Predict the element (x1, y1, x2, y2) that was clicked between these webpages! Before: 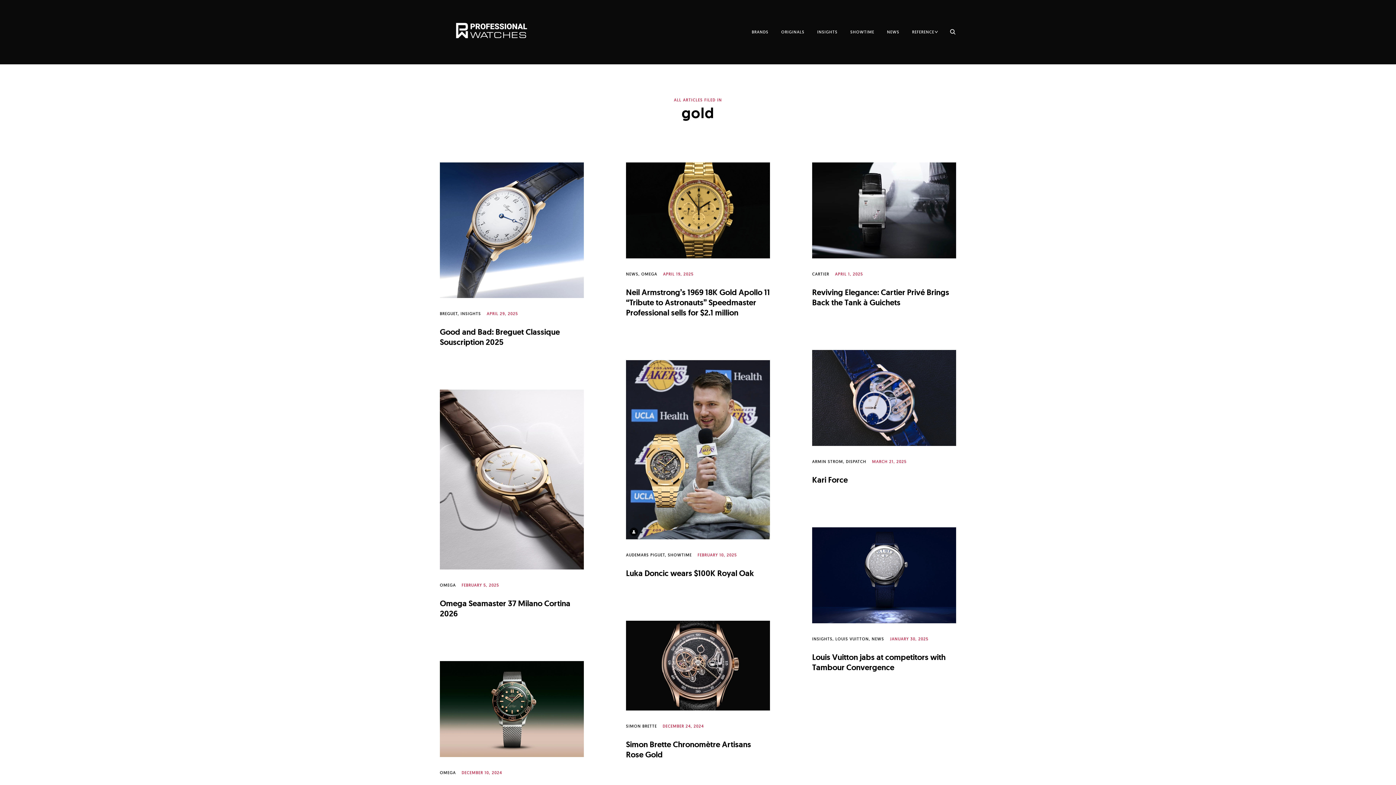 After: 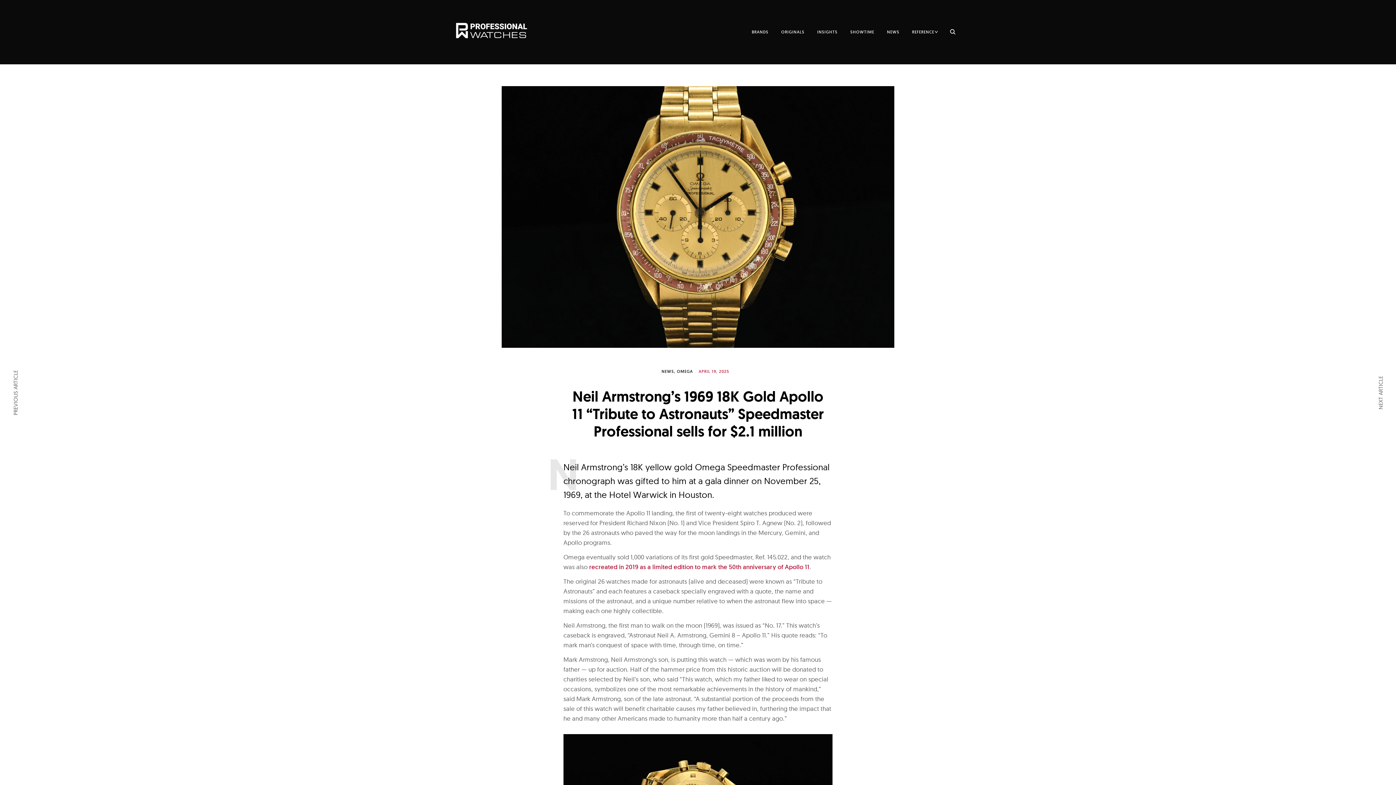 Action: bbox: (626, 162, 770, 258)